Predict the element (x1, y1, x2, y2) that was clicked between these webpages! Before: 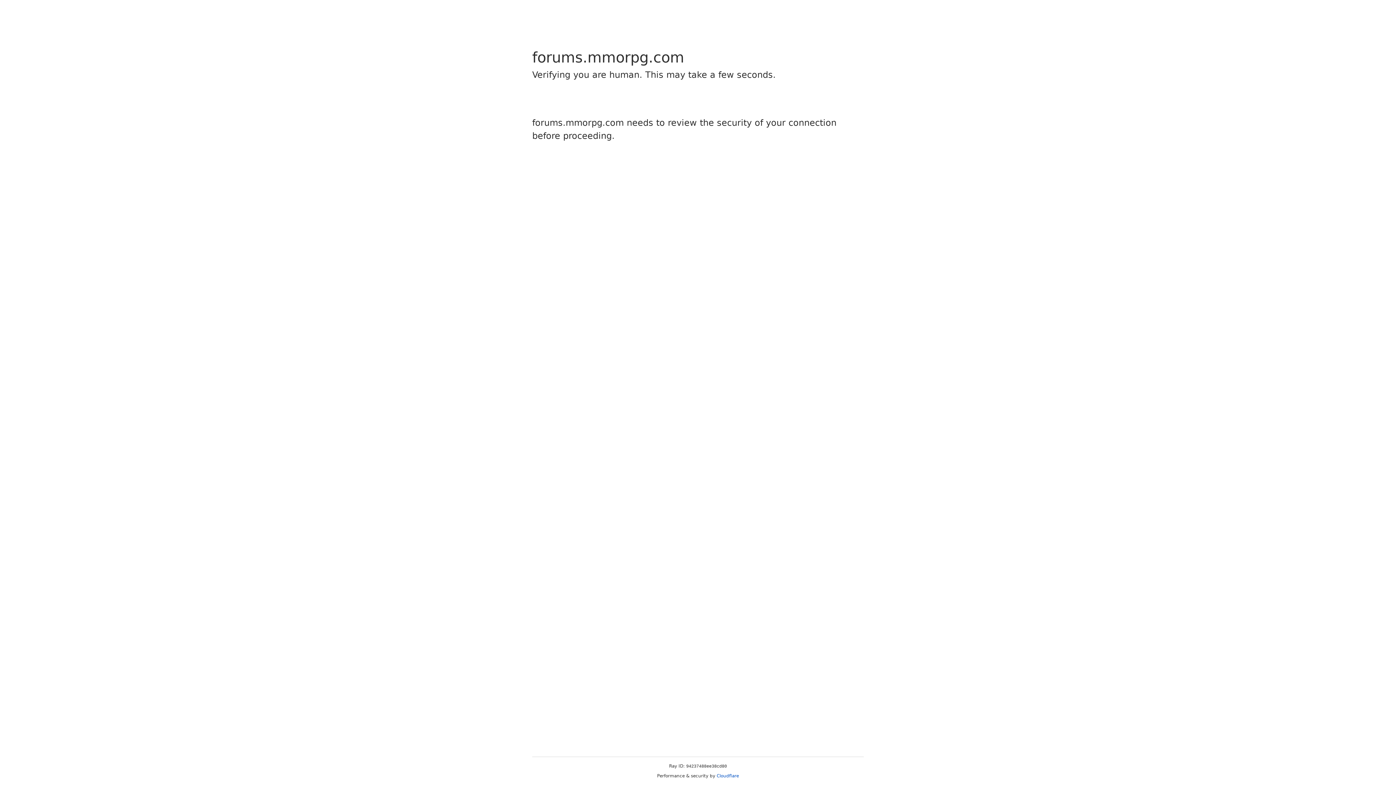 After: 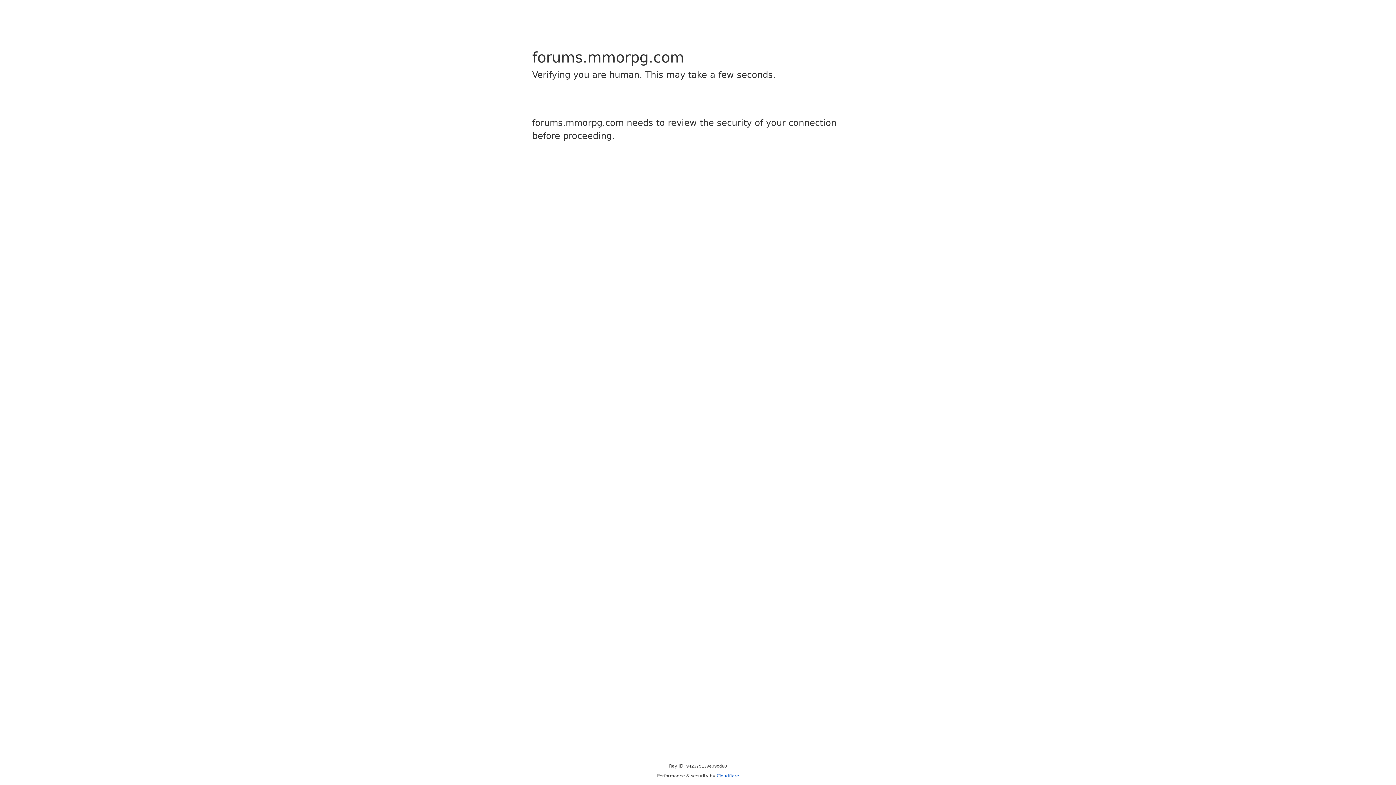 Action: bbox: (716, 773, 739, 778) label: Cloudflare